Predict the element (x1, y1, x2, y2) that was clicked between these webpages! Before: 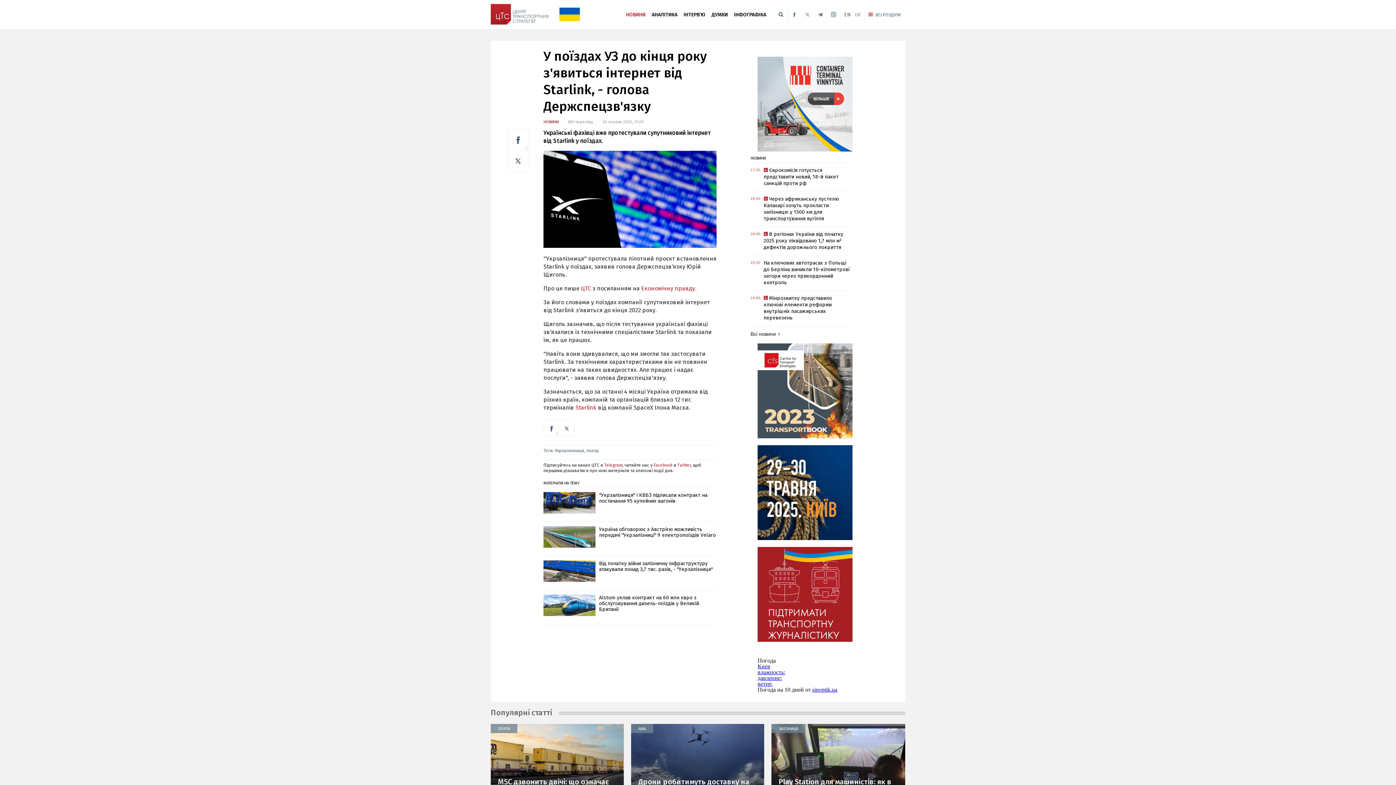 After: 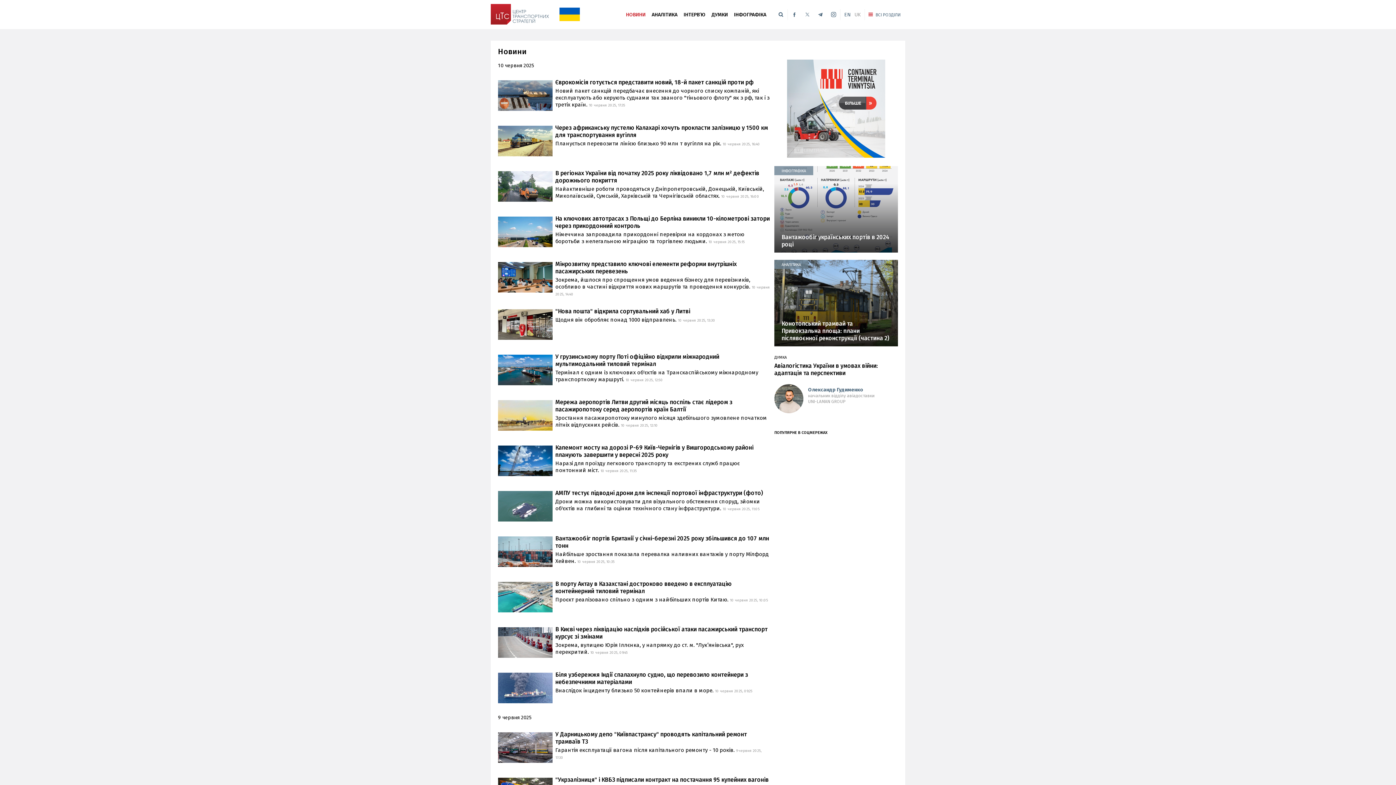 Action: label: НОВИНИ bbox: (626, 11, 645, 17)